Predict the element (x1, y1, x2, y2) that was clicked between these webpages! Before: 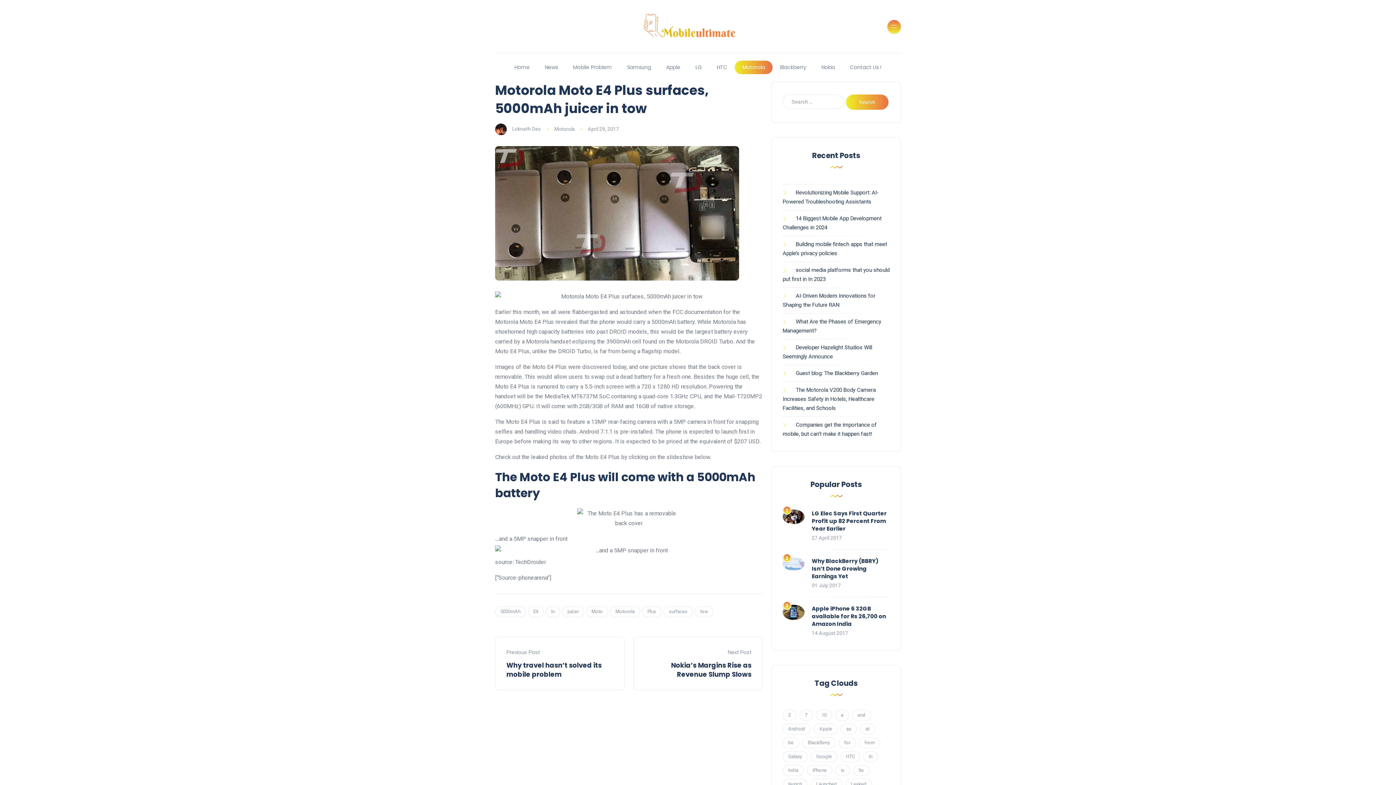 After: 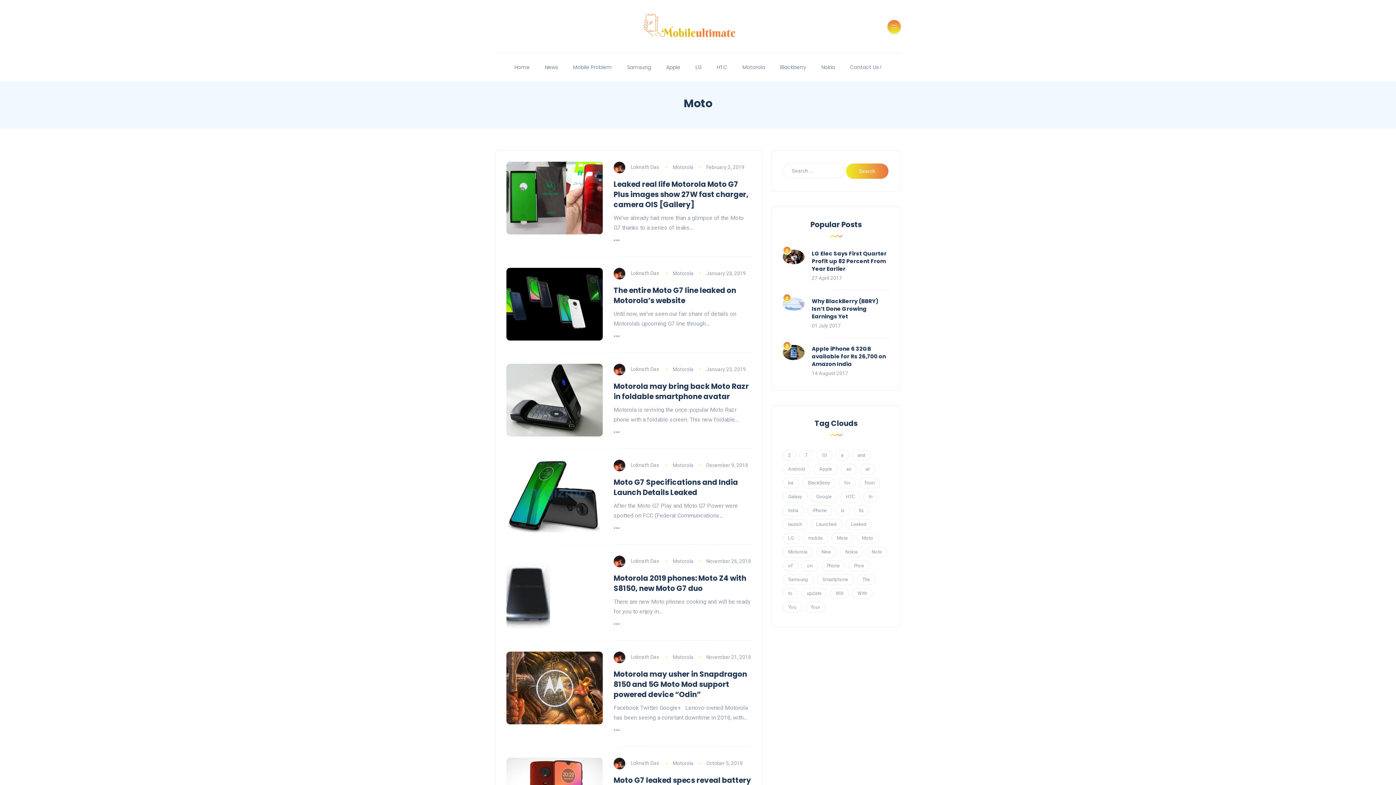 Action: bbox: (586, 606, 608, 617) label: Moto